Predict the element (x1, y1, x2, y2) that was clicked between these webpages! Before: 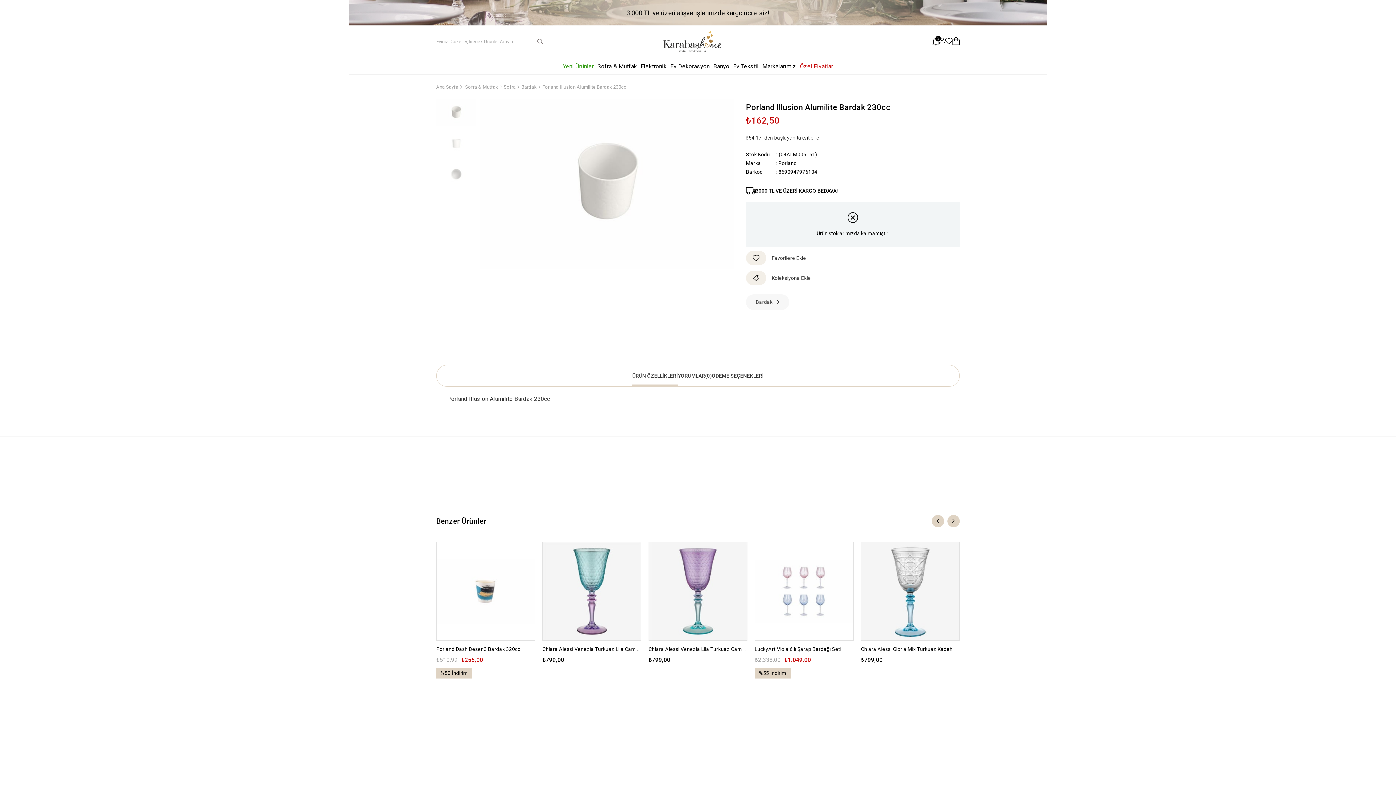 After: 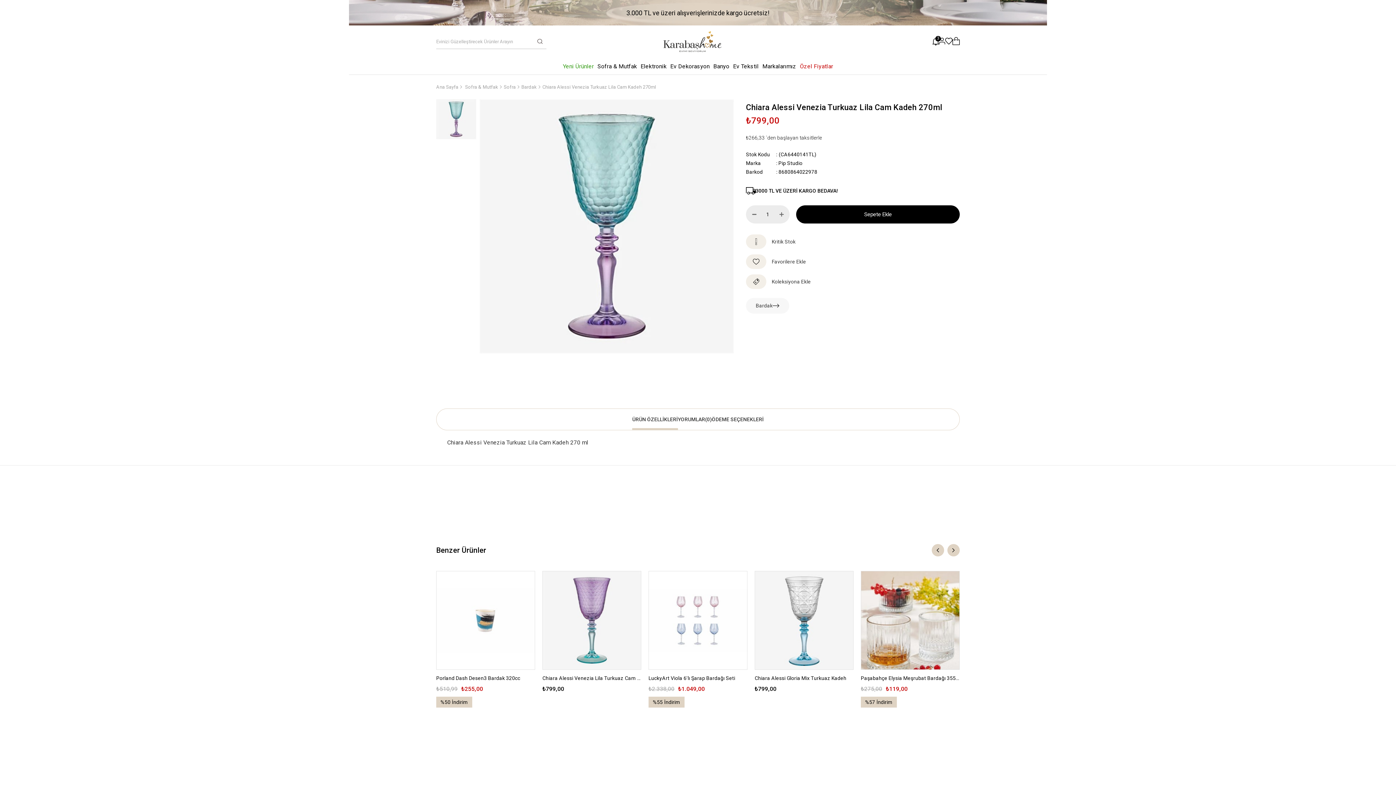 Action: label: Chiara Alessi Venezia Turkuaz Lila Cam Kadeh 270ml bbox: (542, 646, 641, 652)